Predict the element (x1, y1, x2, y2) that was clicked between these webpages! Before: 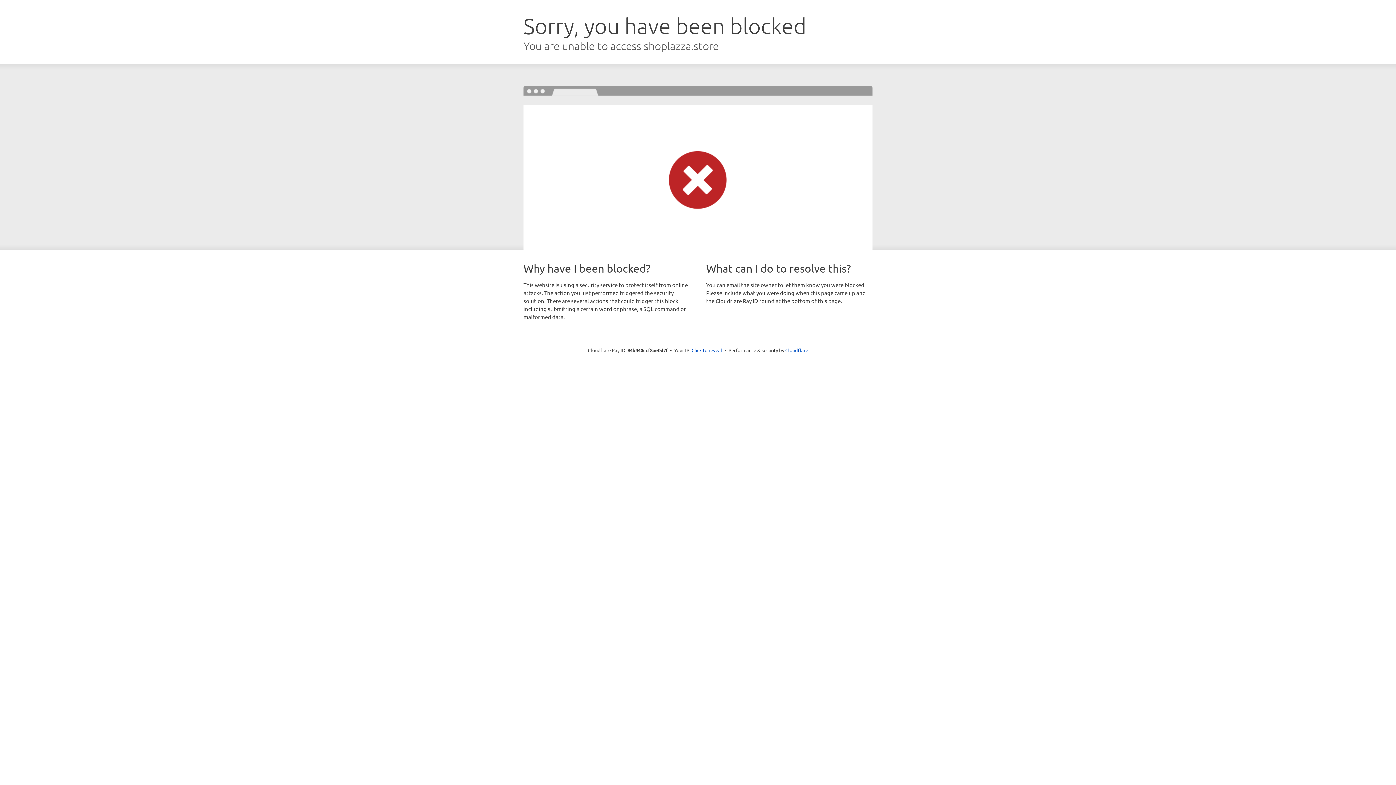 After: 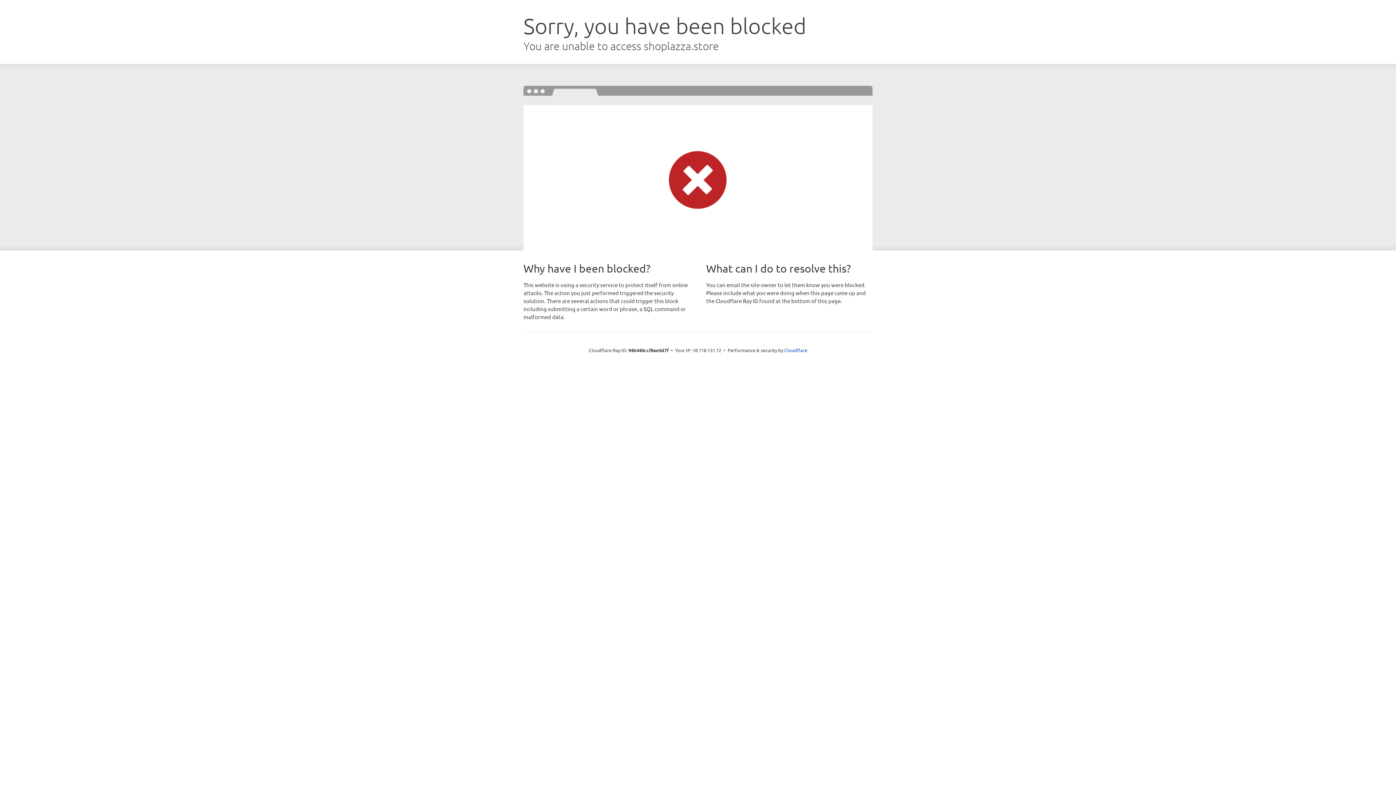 Action: bbox: (691, 346, 722, 353) label: Click to reveal